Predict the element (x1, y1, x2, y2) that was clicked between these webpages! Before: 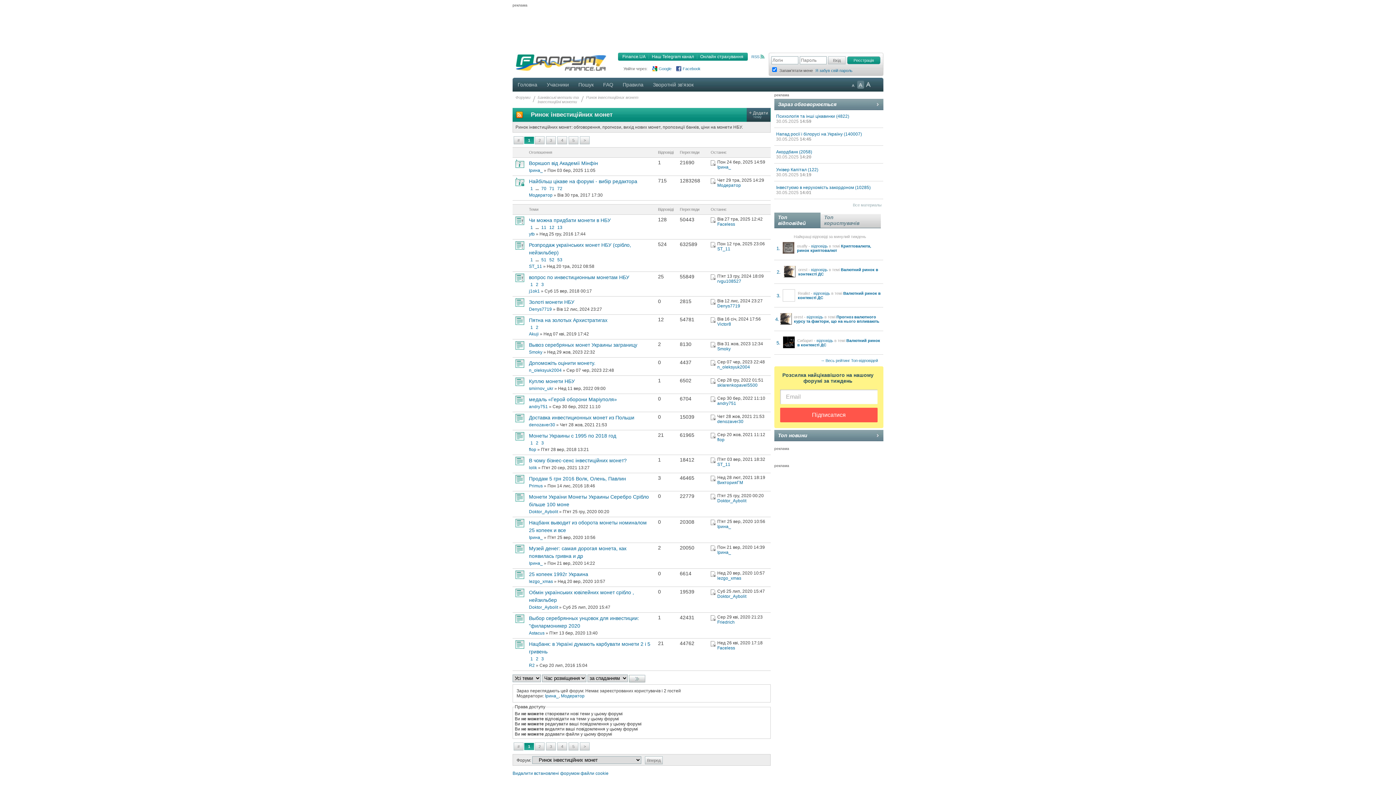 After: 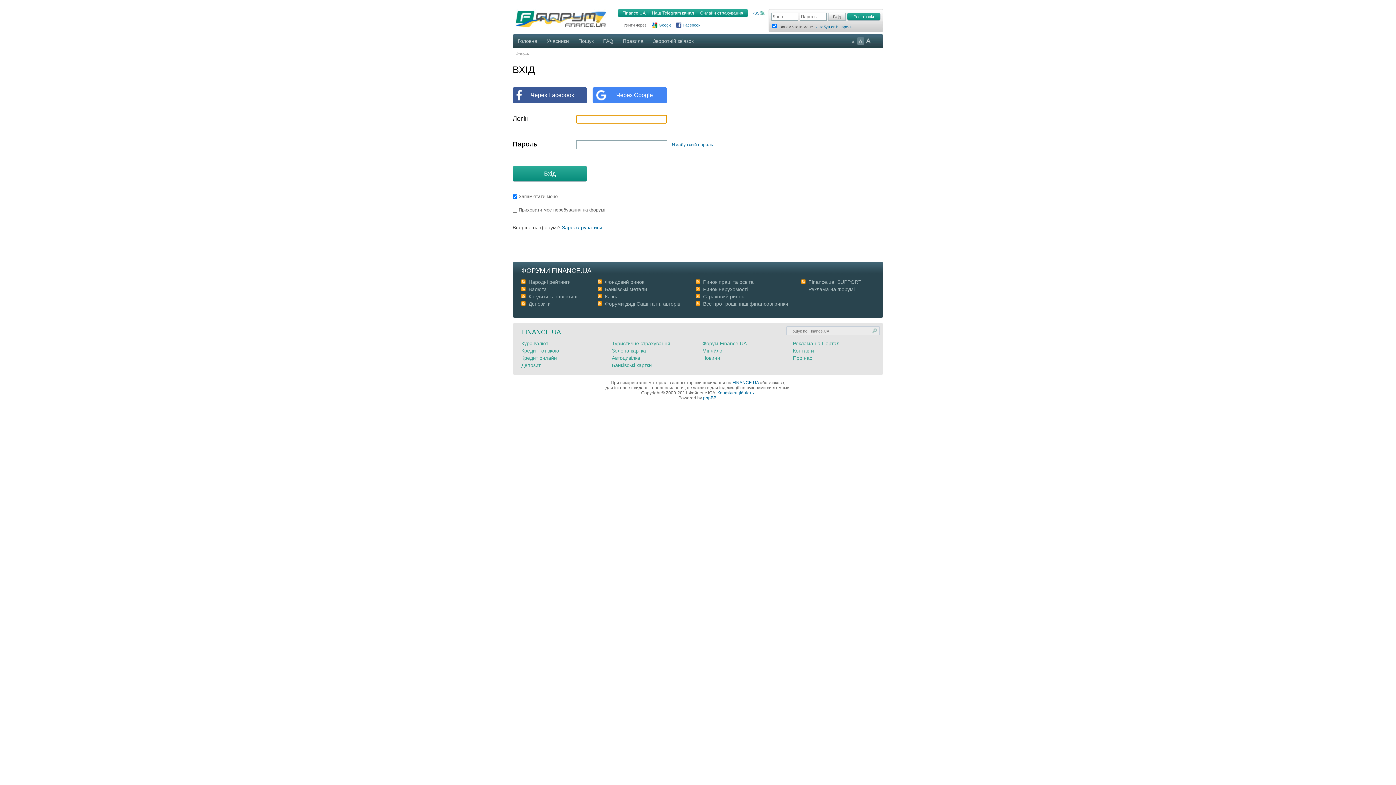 Action: bbox: (783, 289, 795, 301)